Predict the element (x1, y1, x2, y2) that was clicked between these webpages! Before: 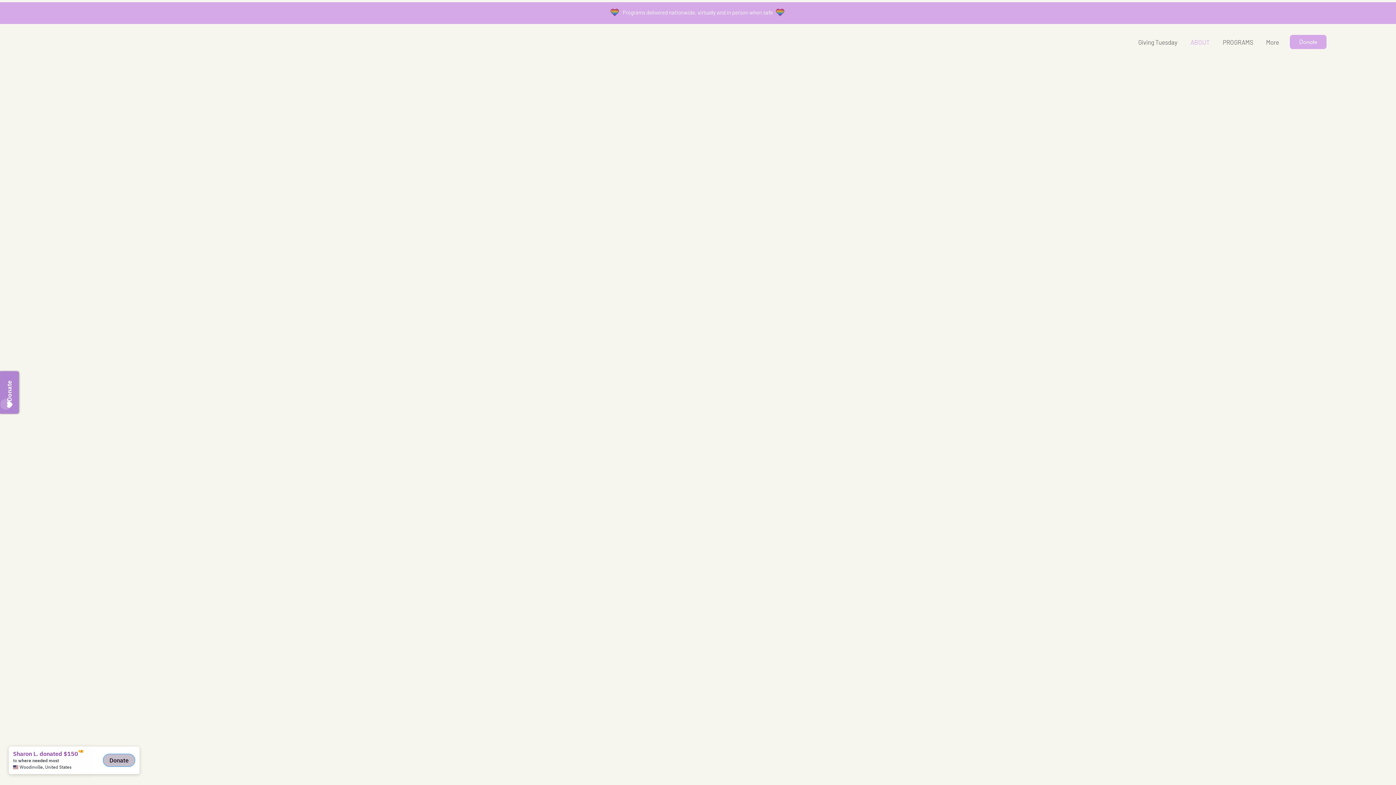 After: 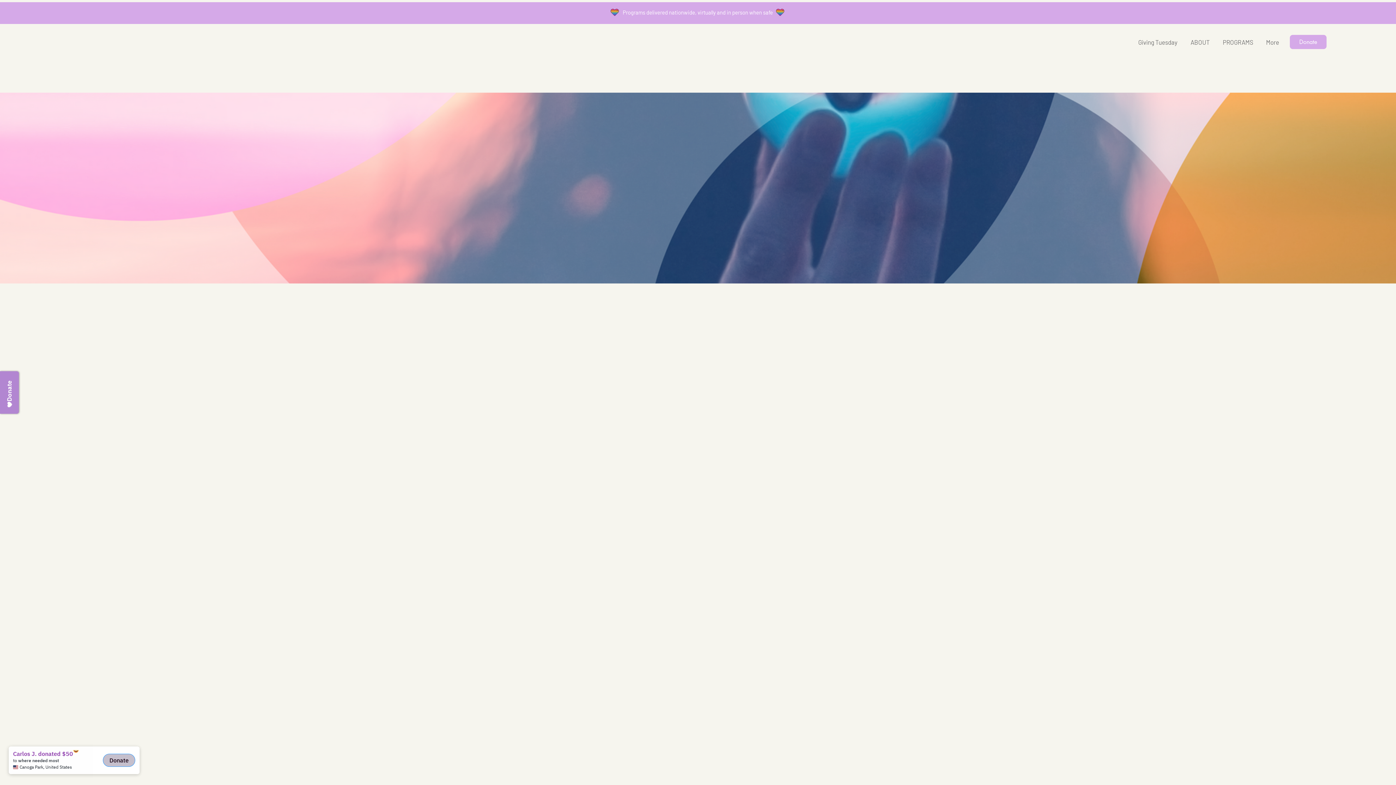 Action: label: Slide  1 bbox: (654, 144, 656, 146)